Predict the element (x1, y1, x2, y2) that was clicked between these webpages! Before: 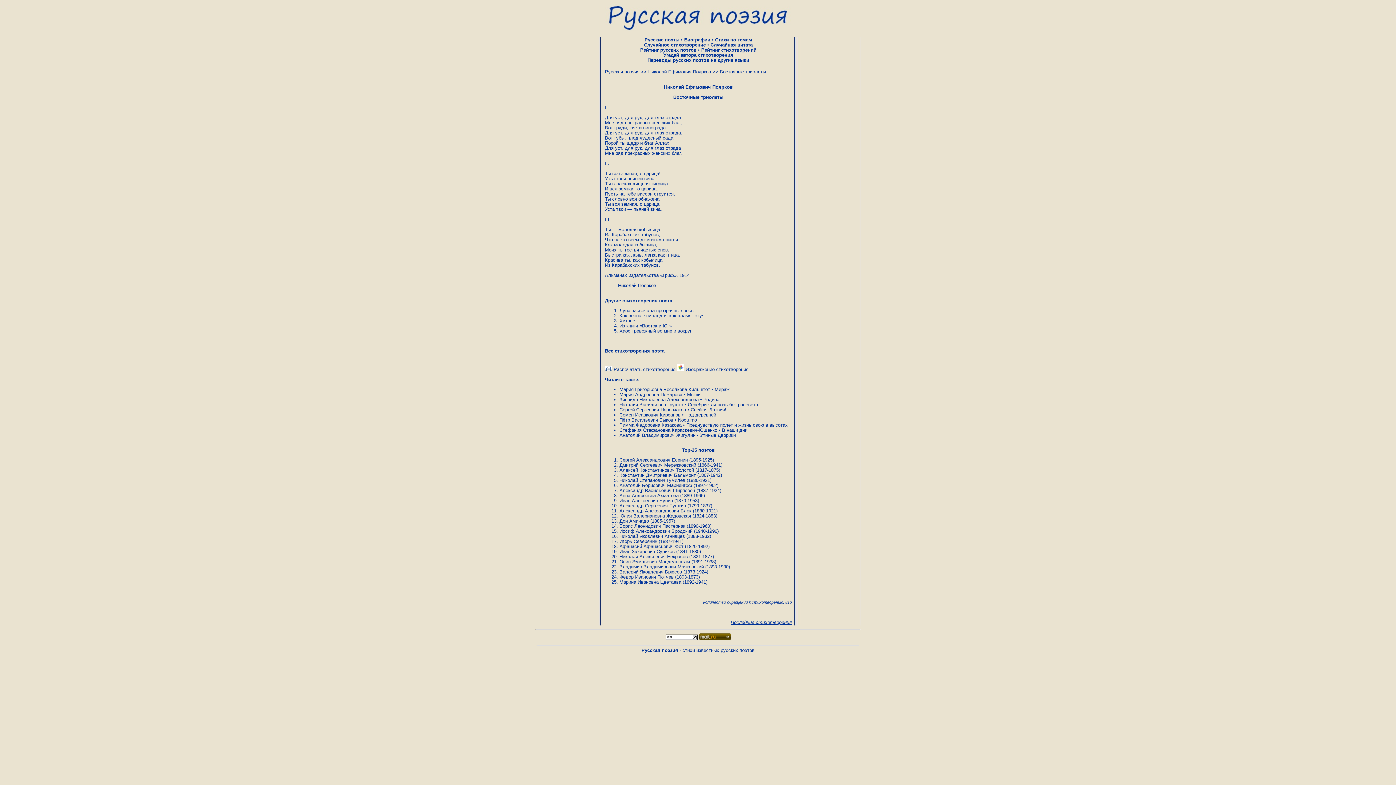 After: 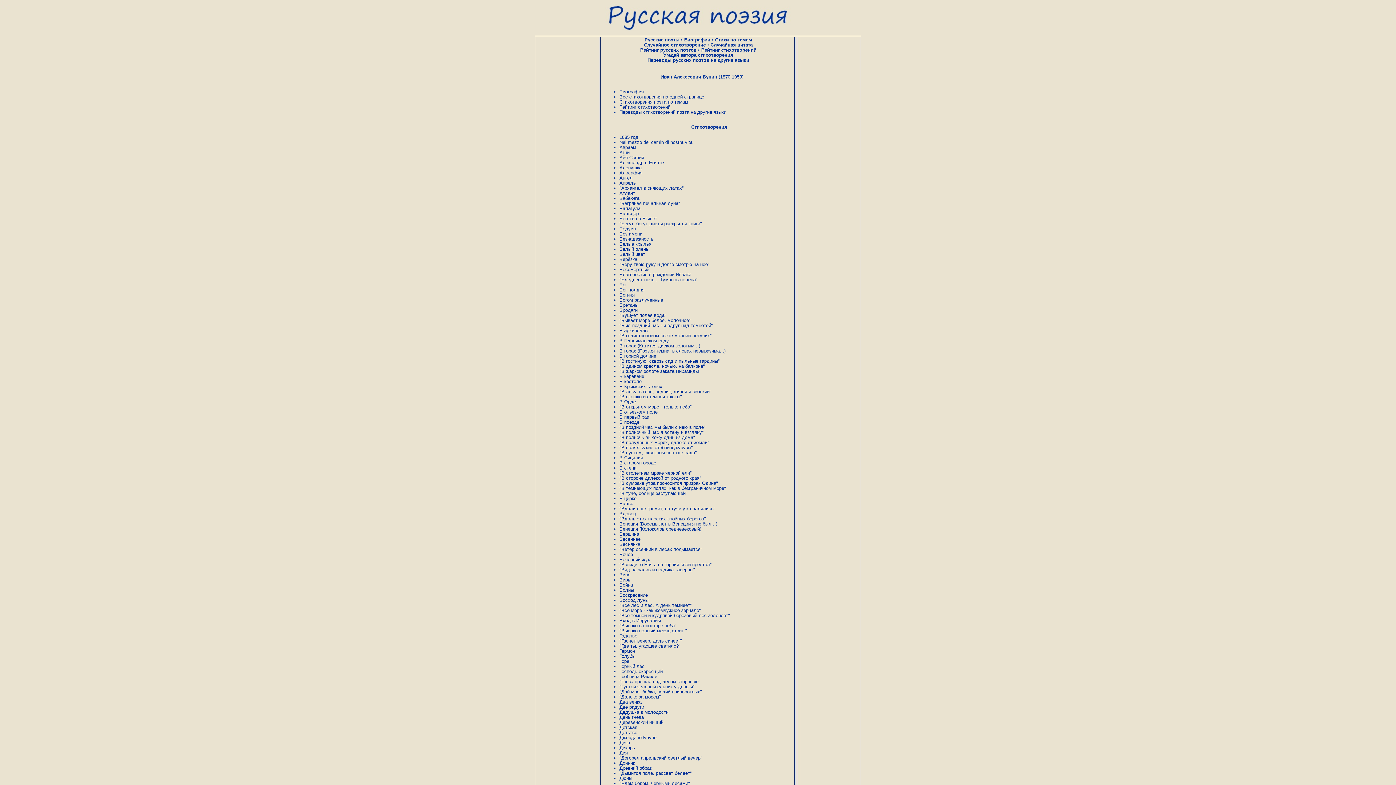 Action: bbox: (619, 498, 673, 503) label: Иван Алексеевич Бунин